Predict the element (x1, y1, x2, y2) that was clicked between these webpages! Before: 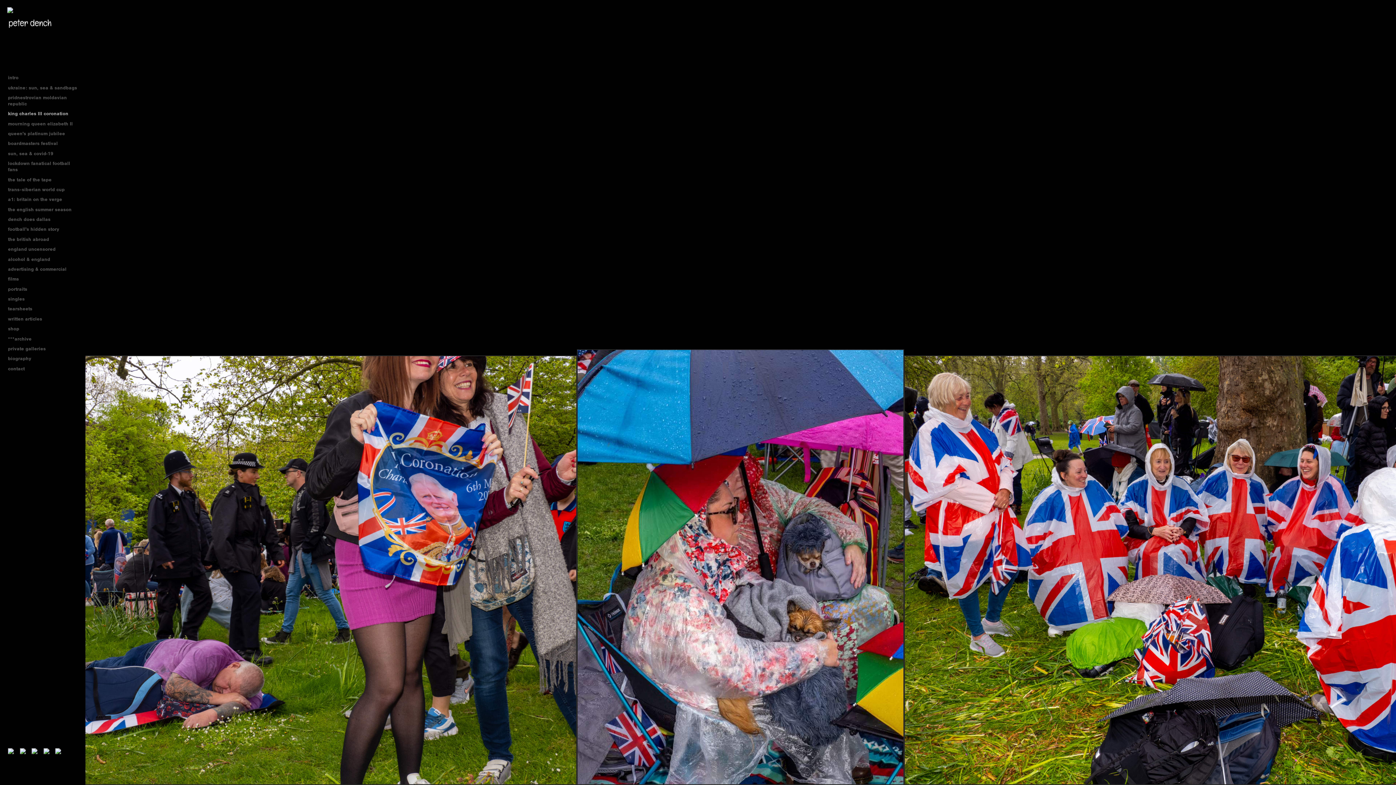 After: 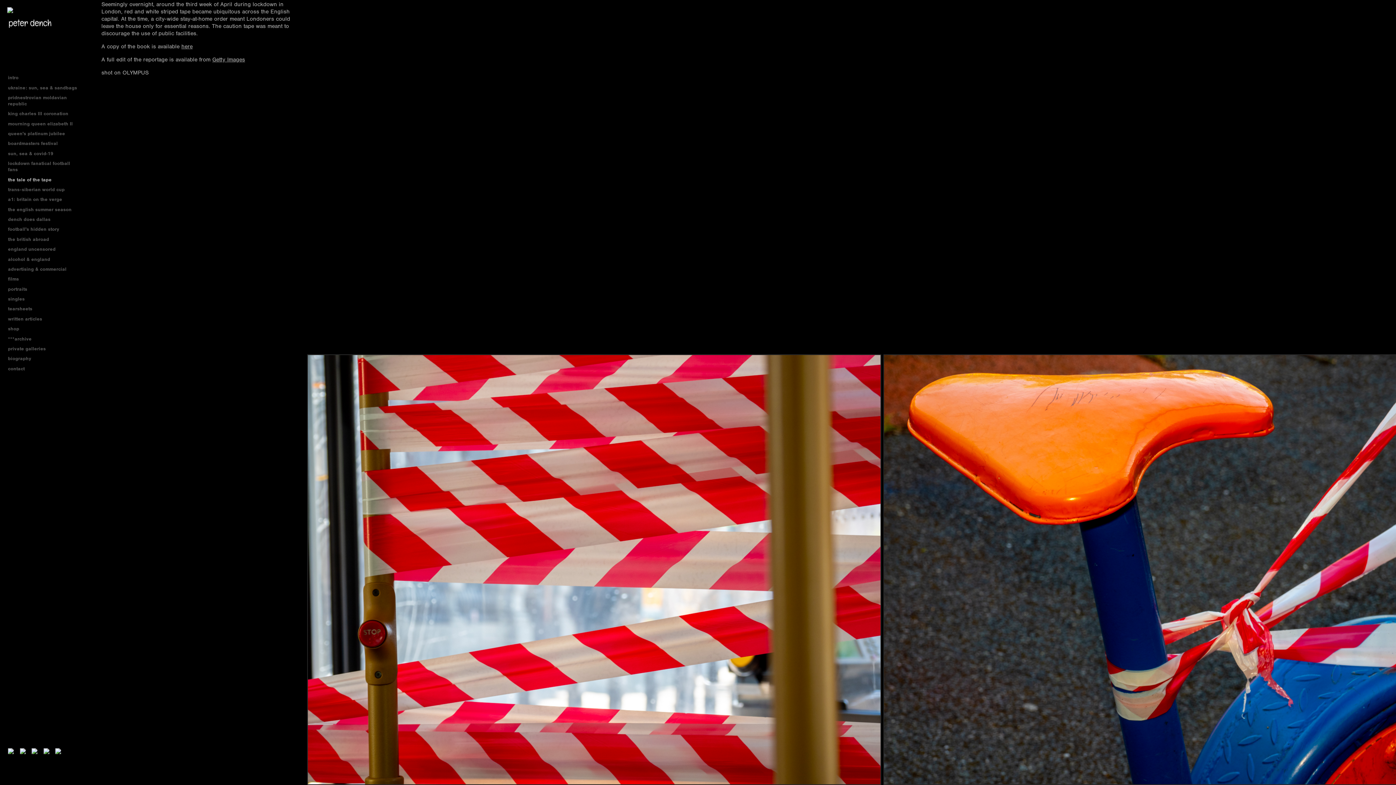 Action: bbox: (5, 175, 80, 183) label: the tale of the tape